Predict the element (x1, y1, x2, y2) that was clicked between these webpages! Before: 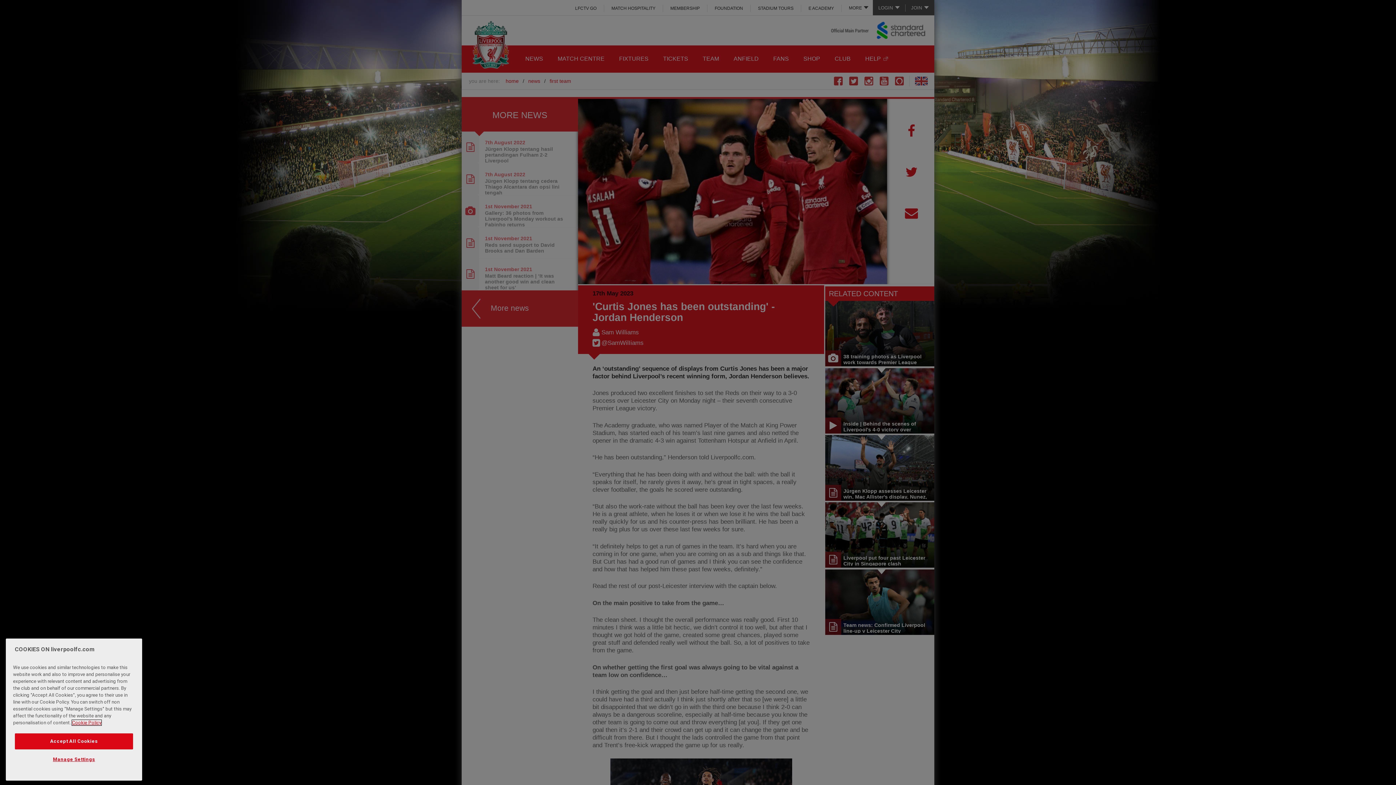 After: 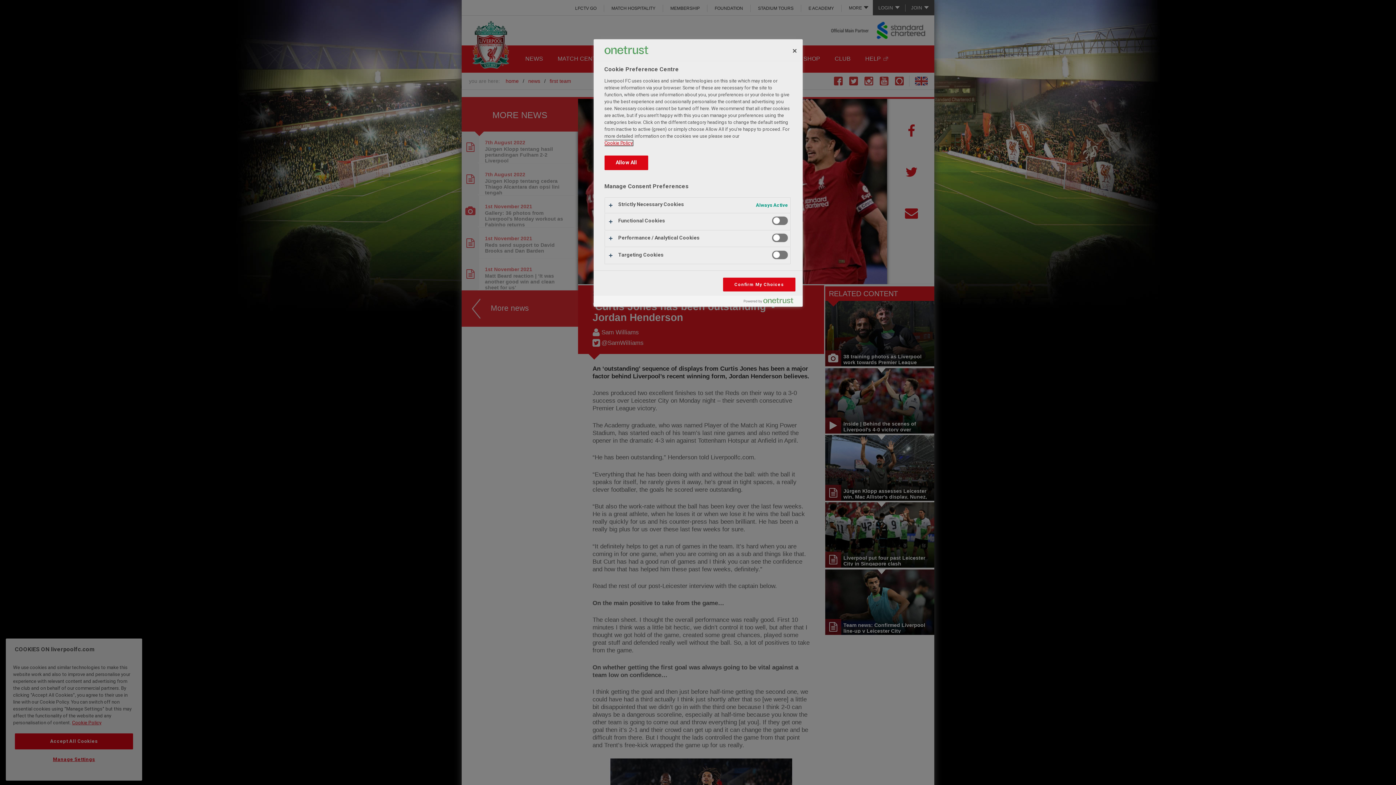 Action: label: Manage Settings bbox: (14, 752, 133, 767)